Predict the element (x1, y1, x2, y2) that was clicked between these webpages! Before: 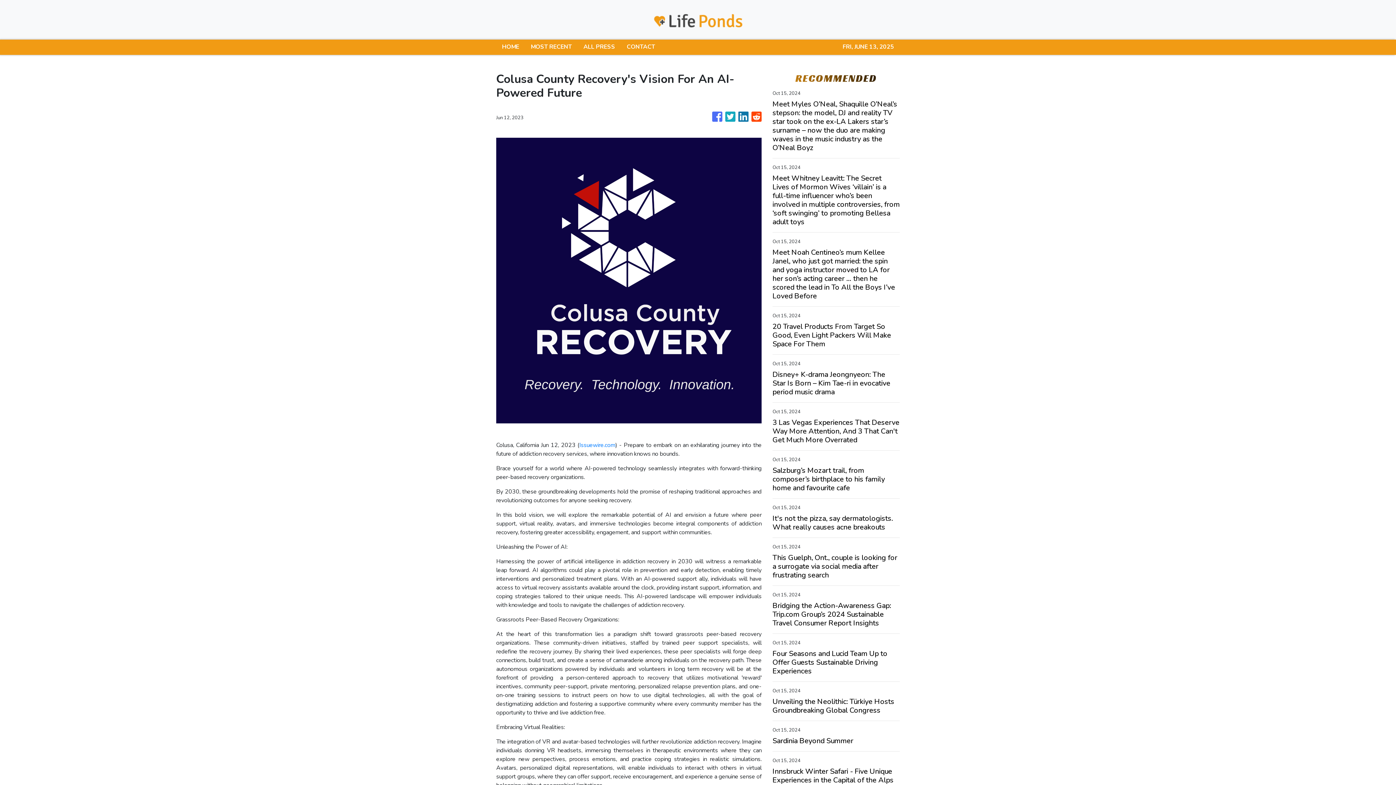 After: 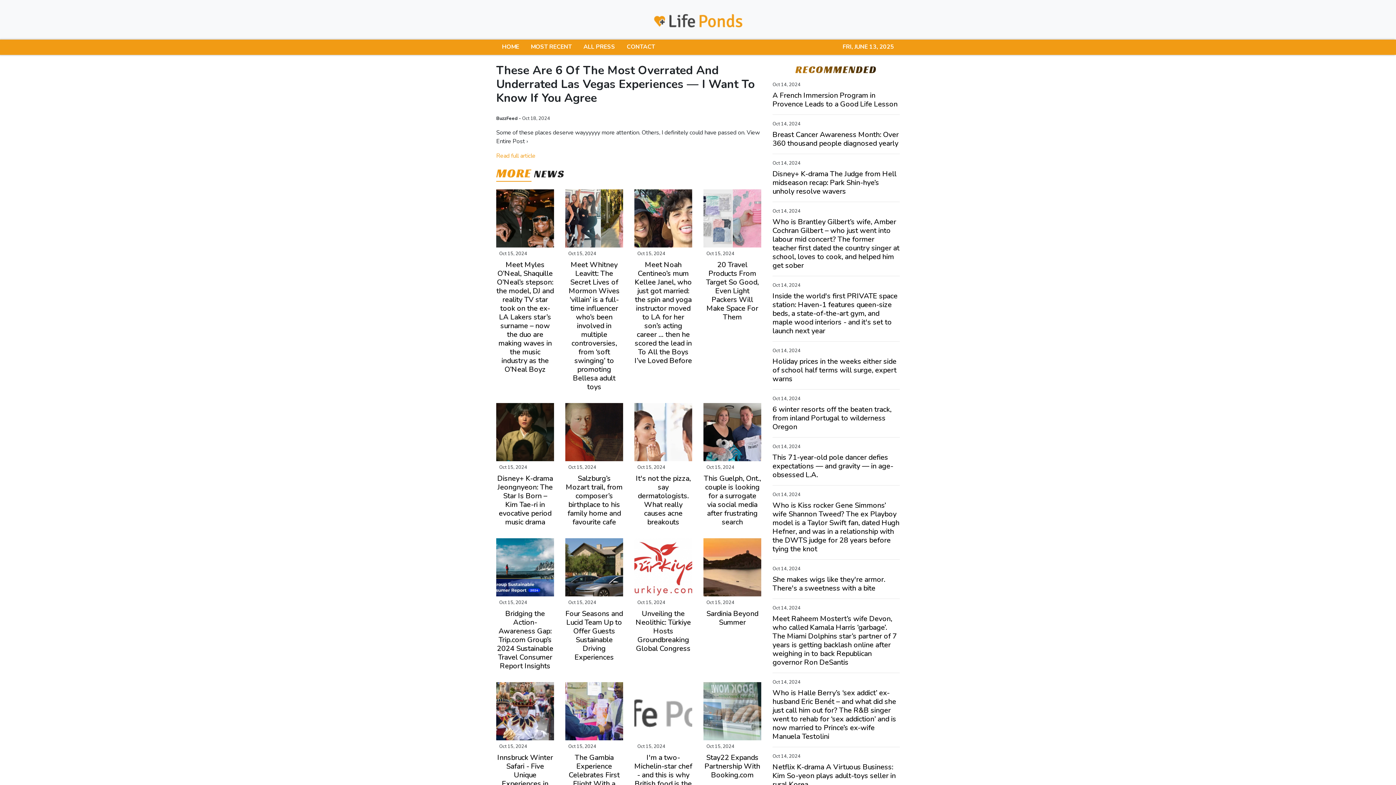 Action: bbox: (772, 418, 900, 444) label: 3 Las Vegas Experiences That Deserve Way More Attention, And 3 That Can't Get Much More Overrated